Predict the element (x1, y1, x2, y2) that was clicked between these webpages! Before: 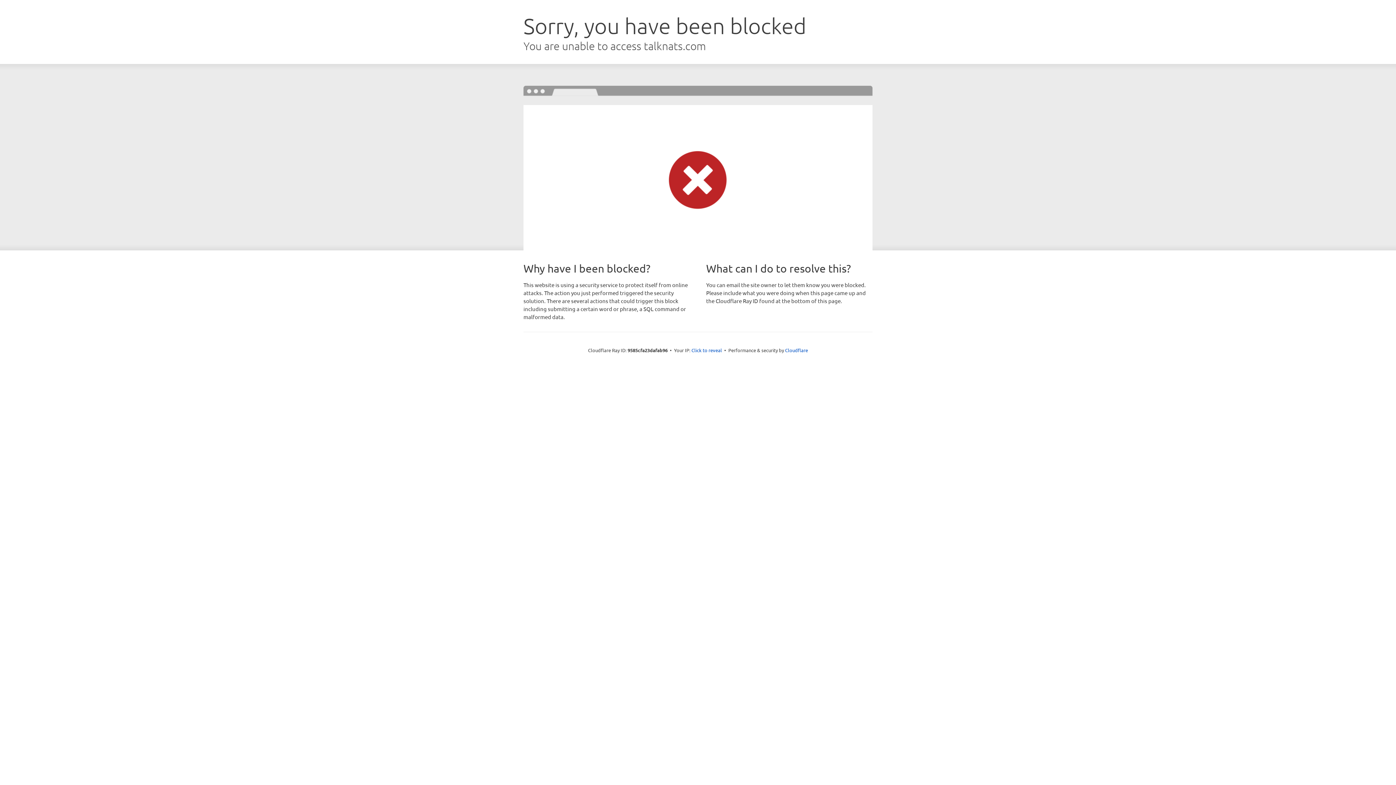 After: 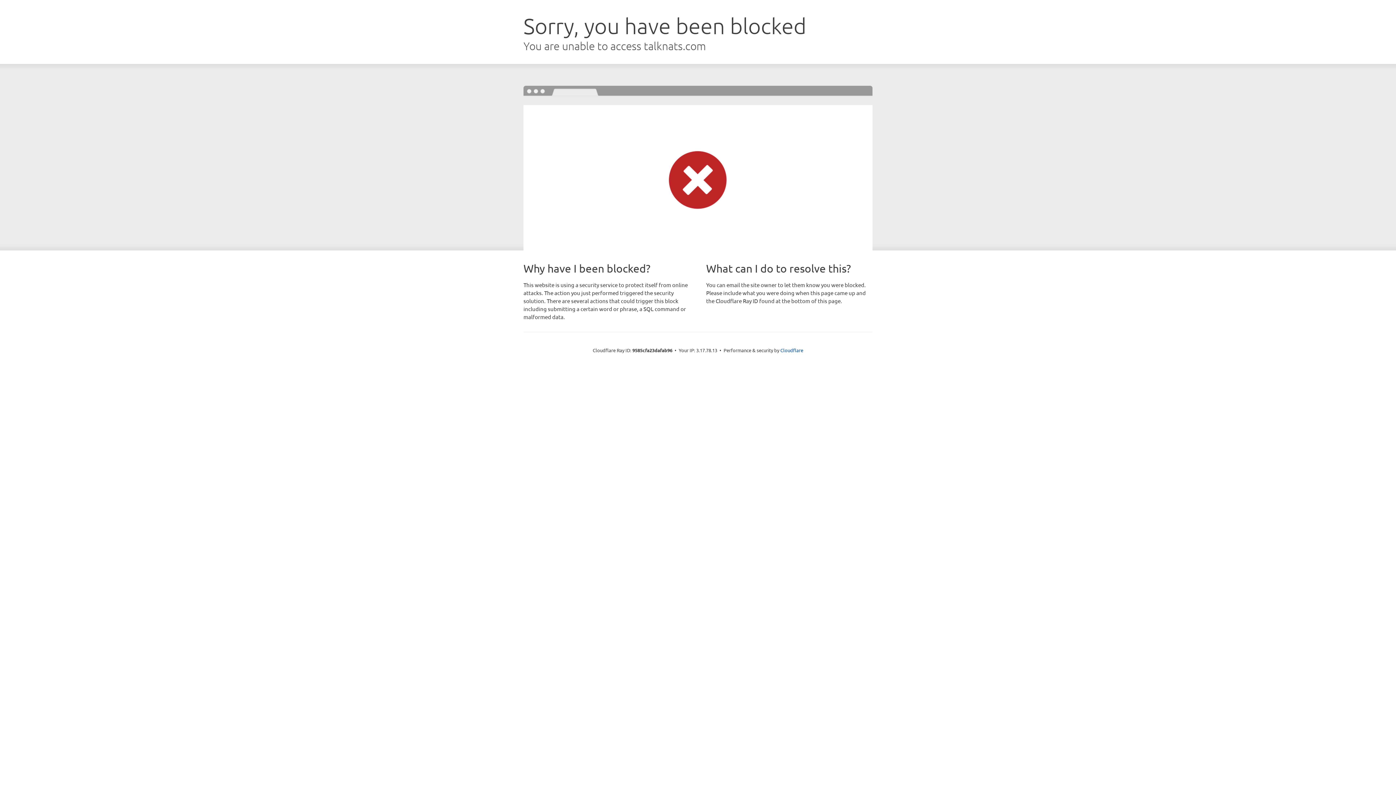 Action: bbox: (691, 346, 722, 353) label: Click to reveal